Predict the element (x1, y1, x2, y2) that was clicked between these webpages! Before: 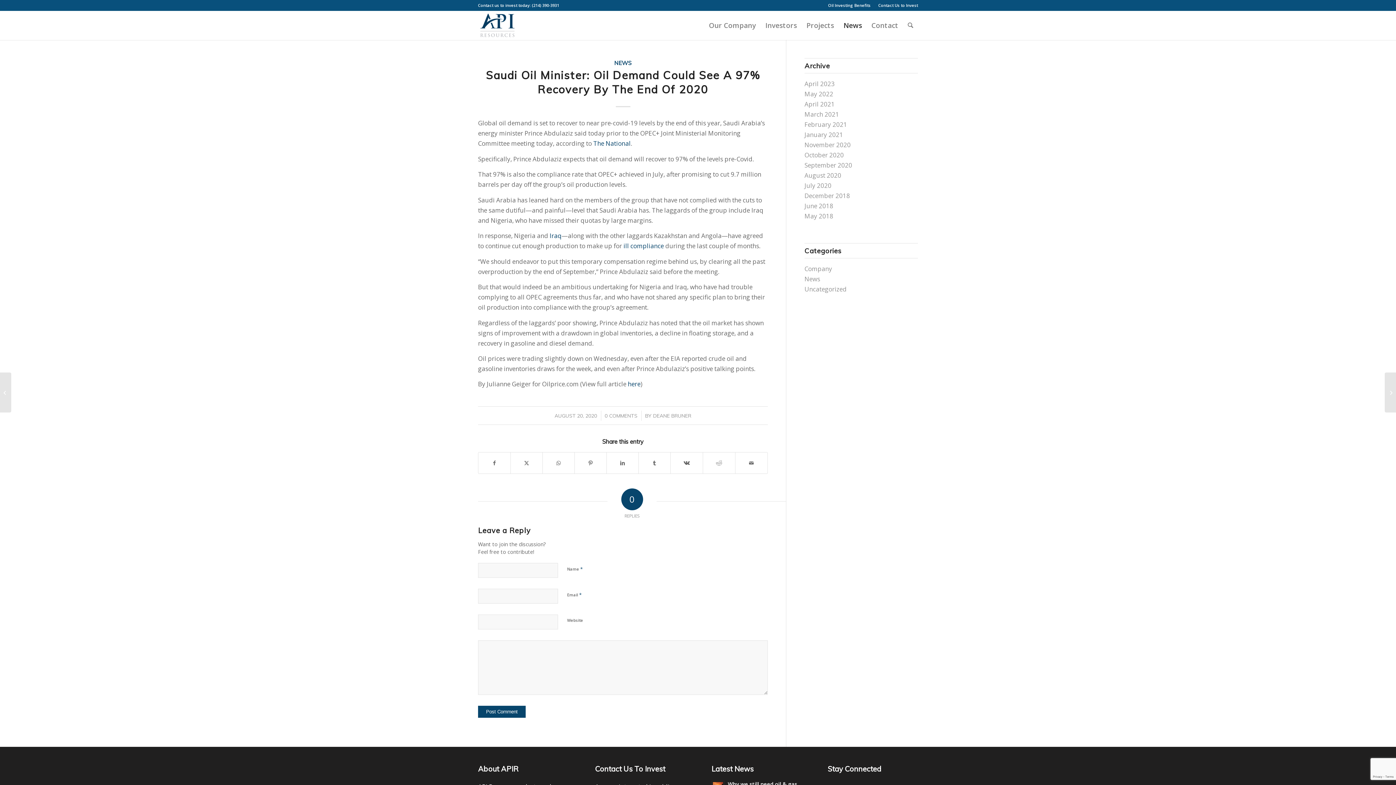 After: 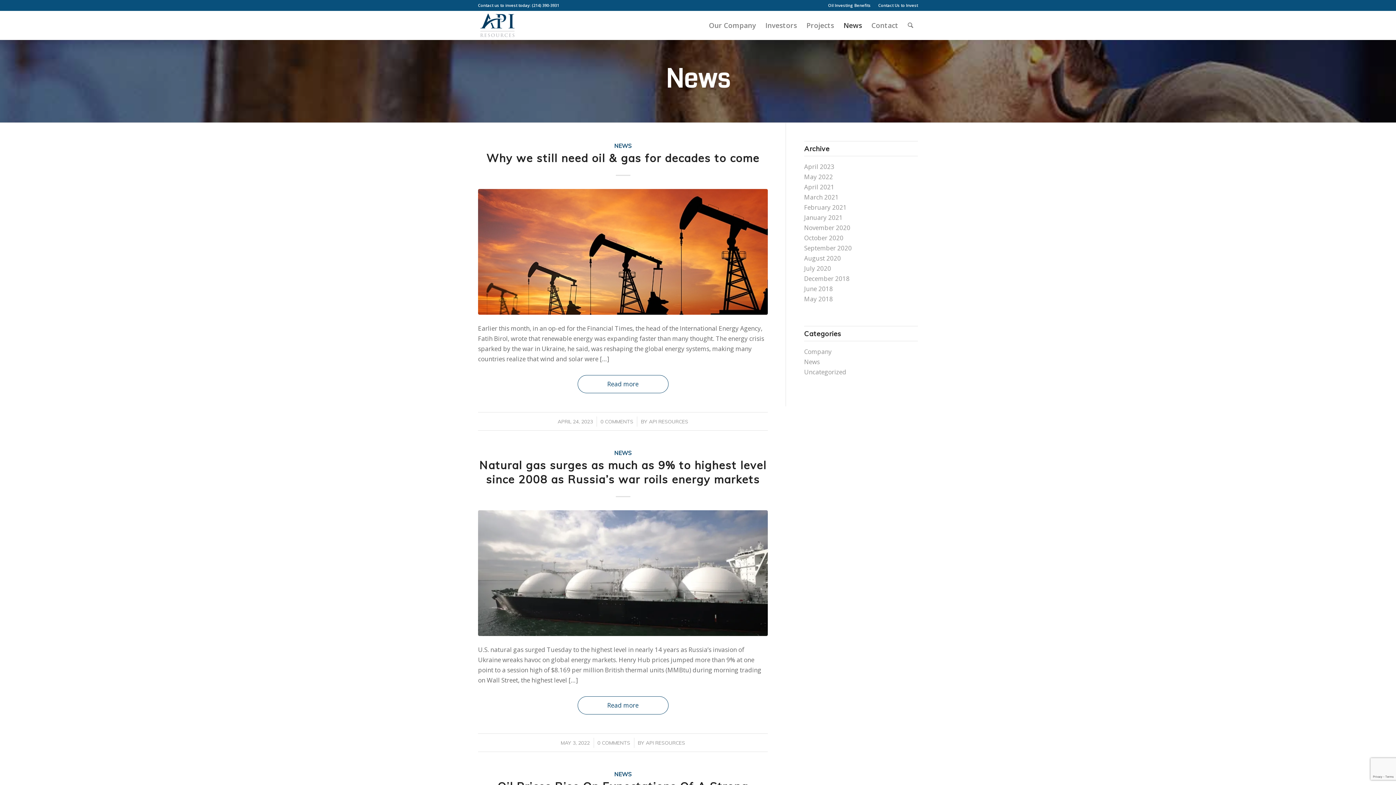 Action: label: News bbox: (838, 10, 866, 40)